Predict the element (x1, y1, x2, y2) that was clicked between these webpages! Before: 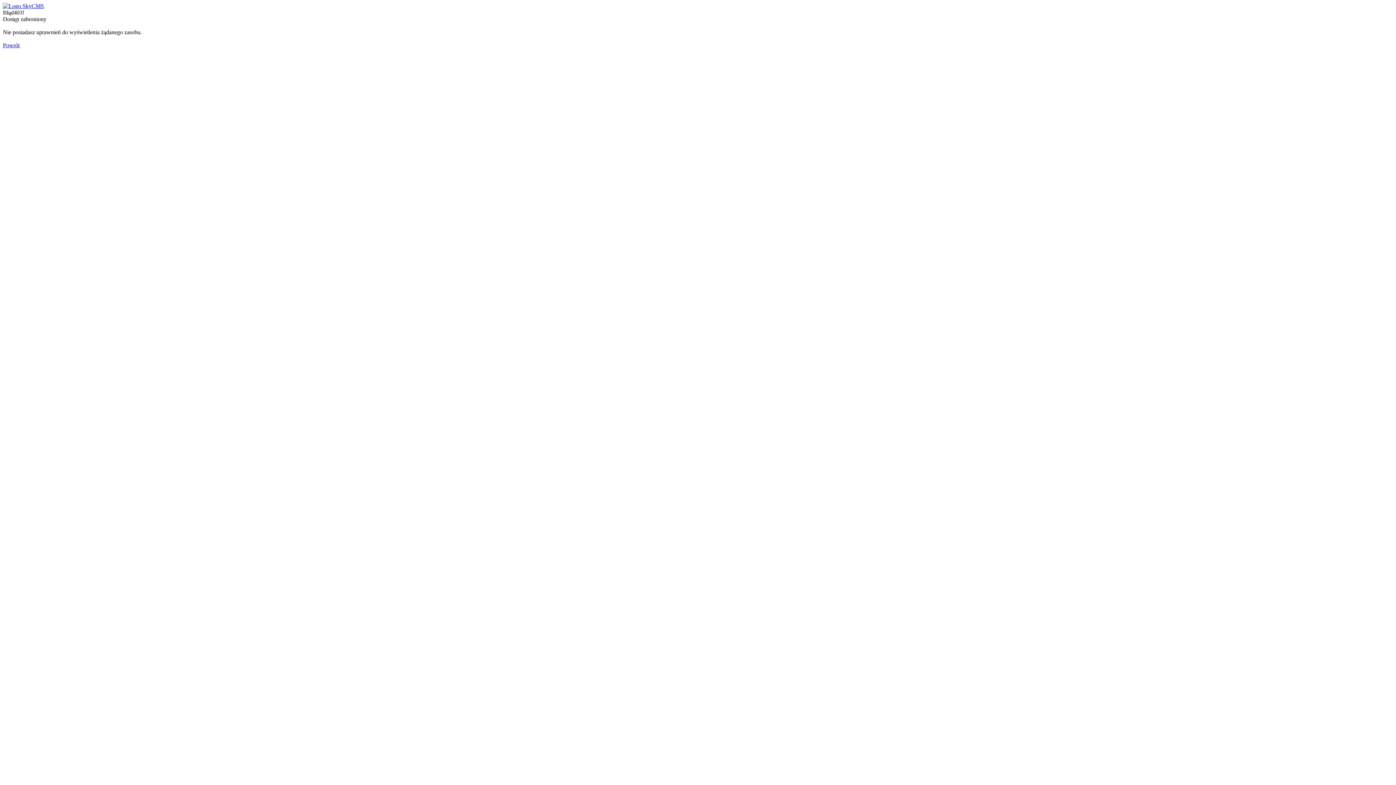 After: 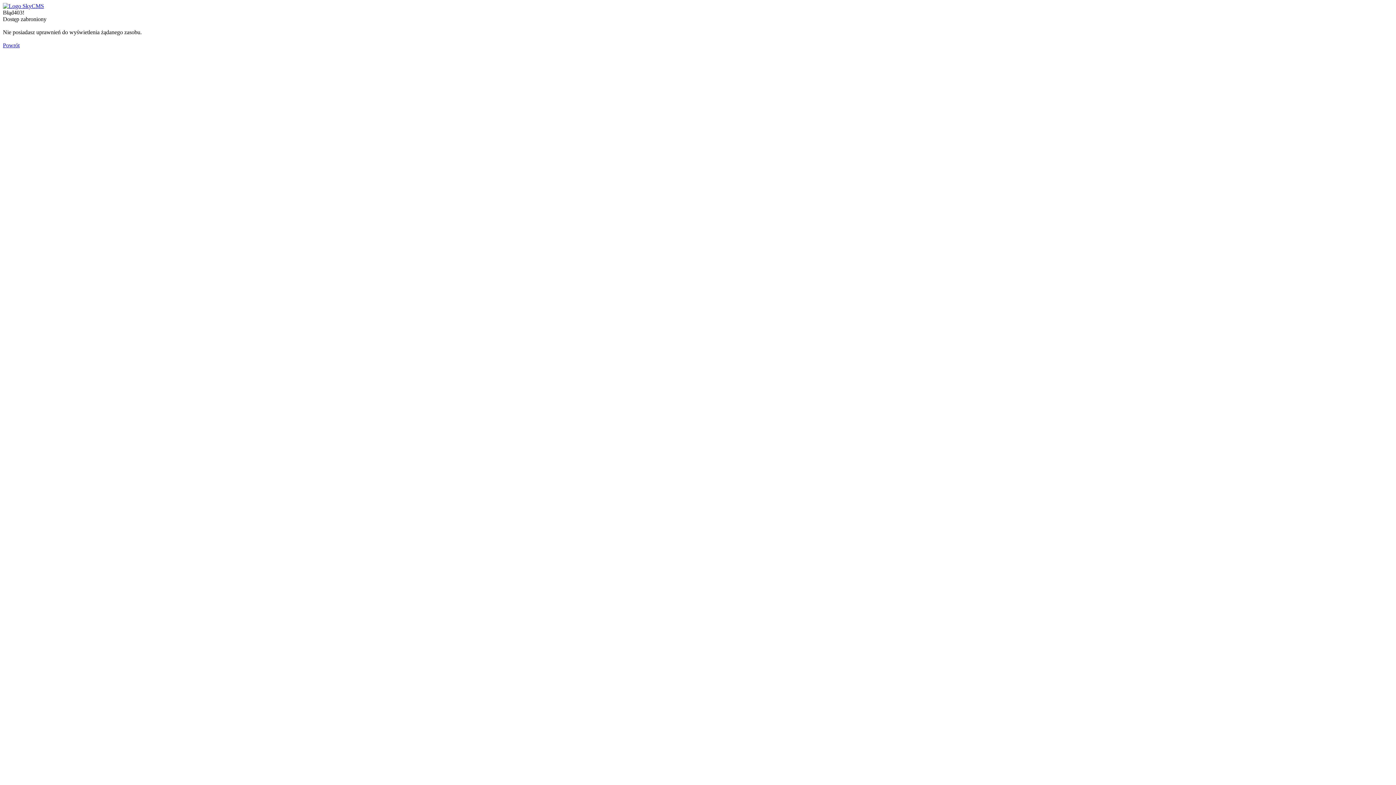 Action: label: Powrót bbox: (2, 42, 19, 48)